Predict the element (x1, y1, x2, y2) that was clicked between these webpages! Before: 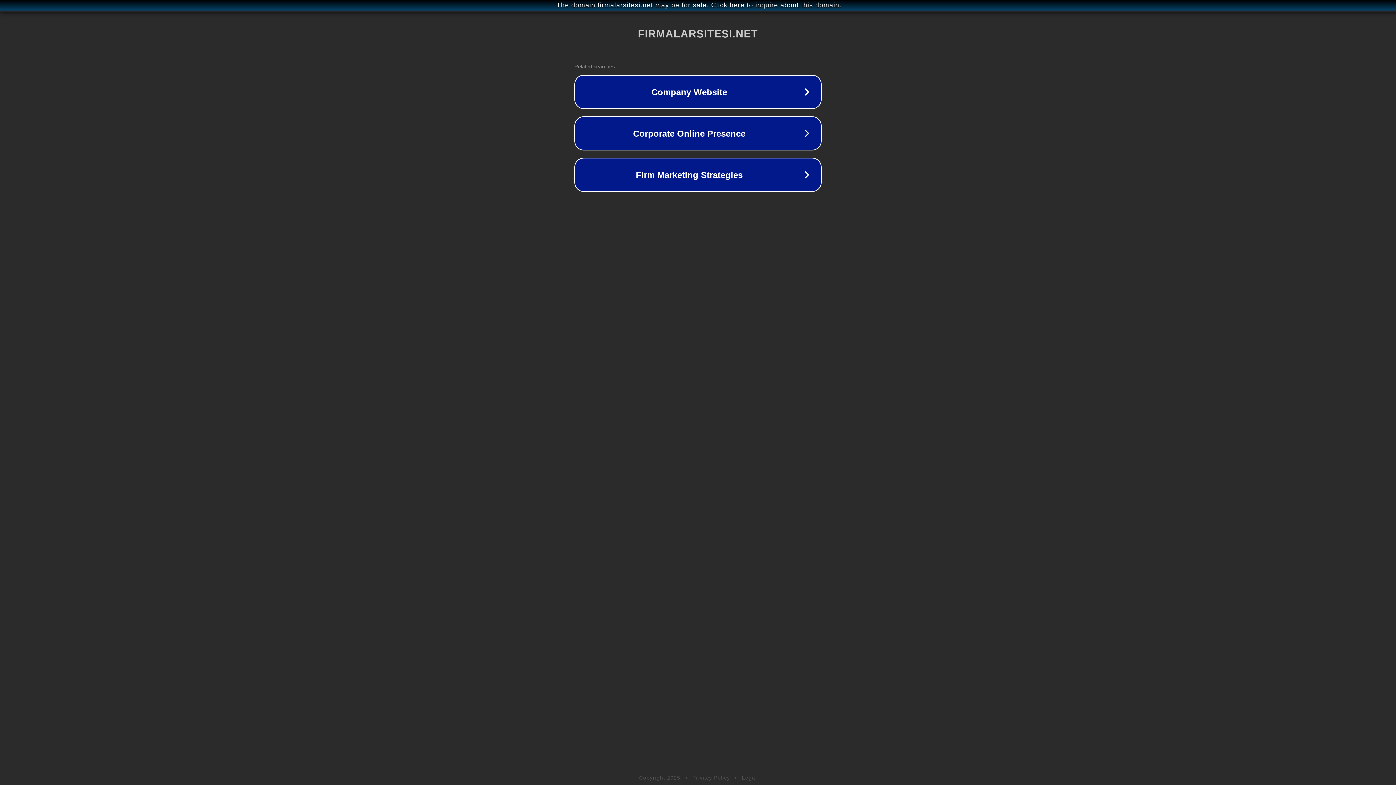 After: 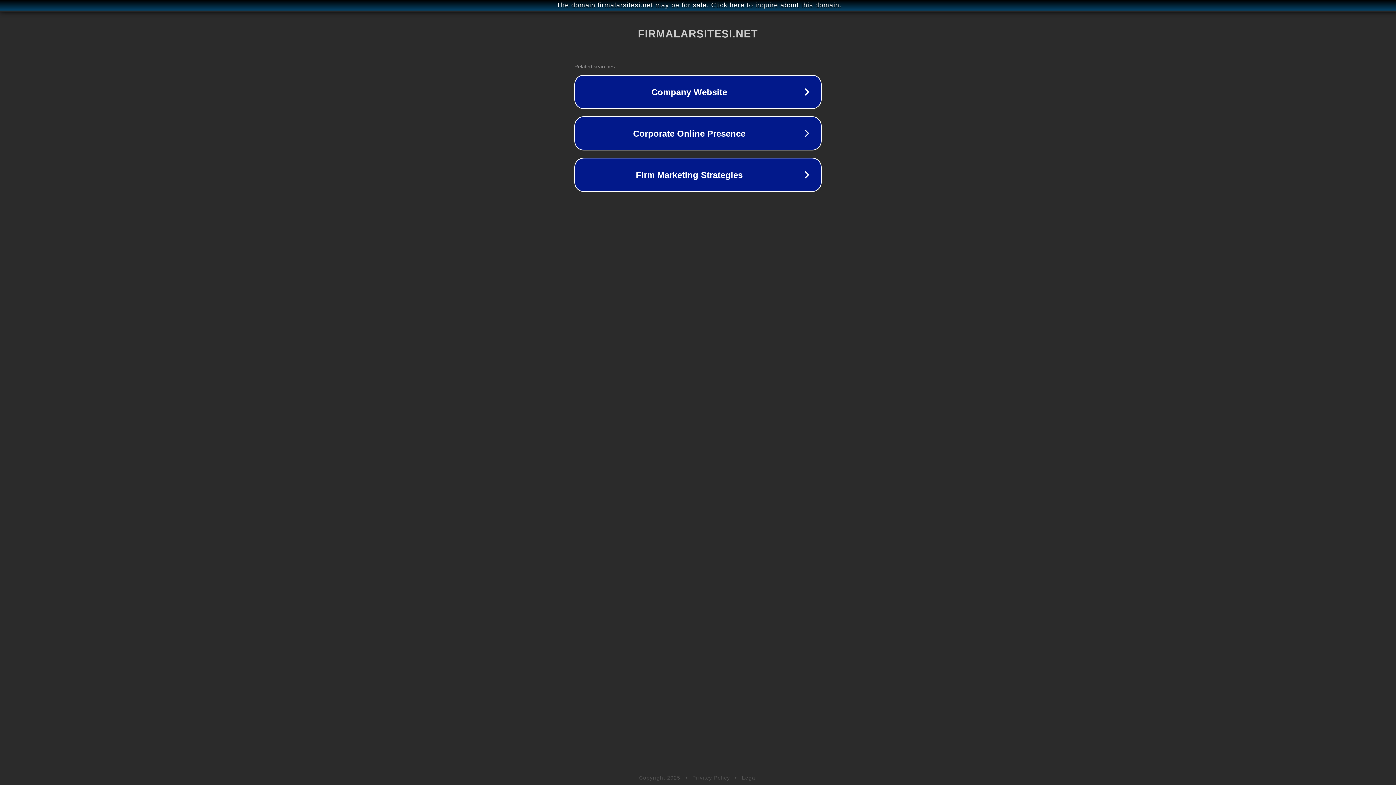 Action: bbox: (742, 775, 757, 781) label: Legal